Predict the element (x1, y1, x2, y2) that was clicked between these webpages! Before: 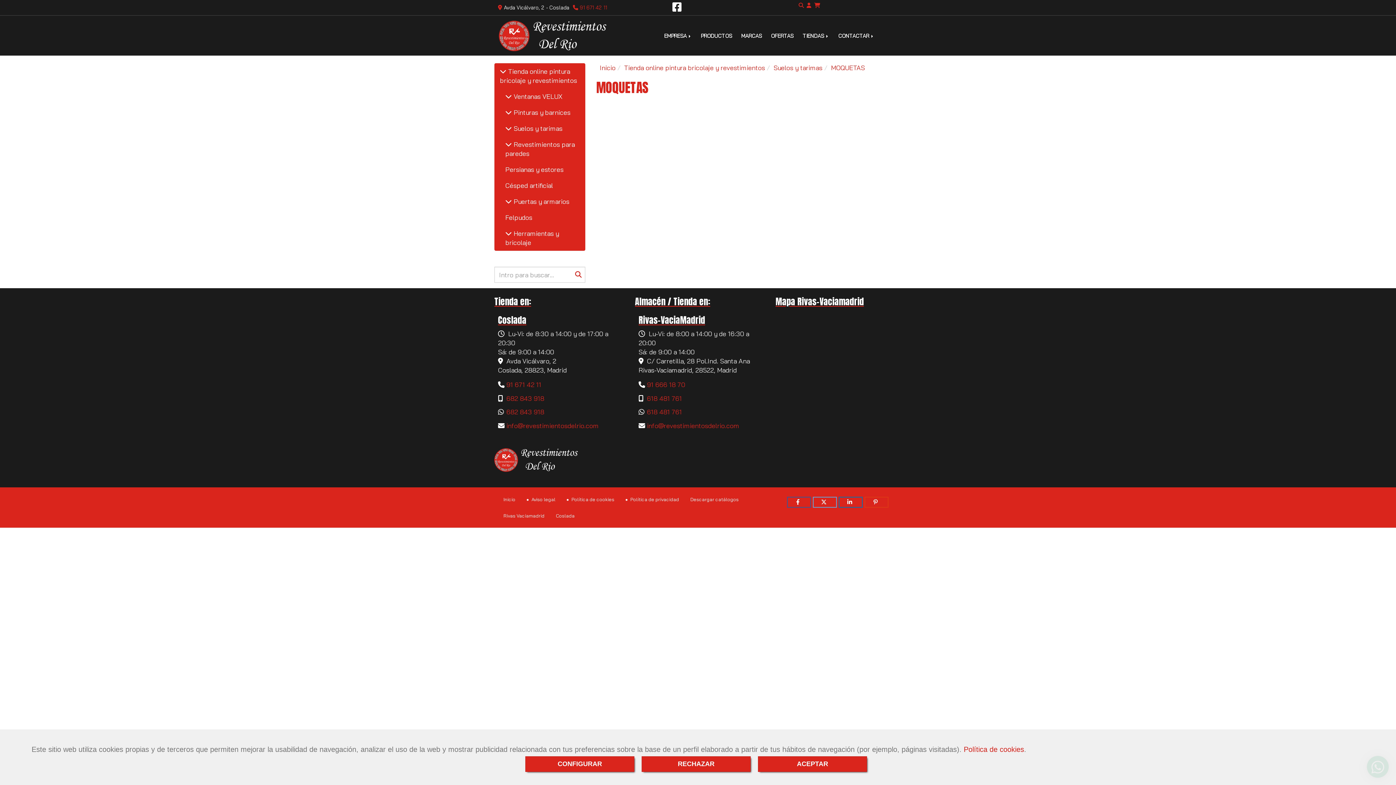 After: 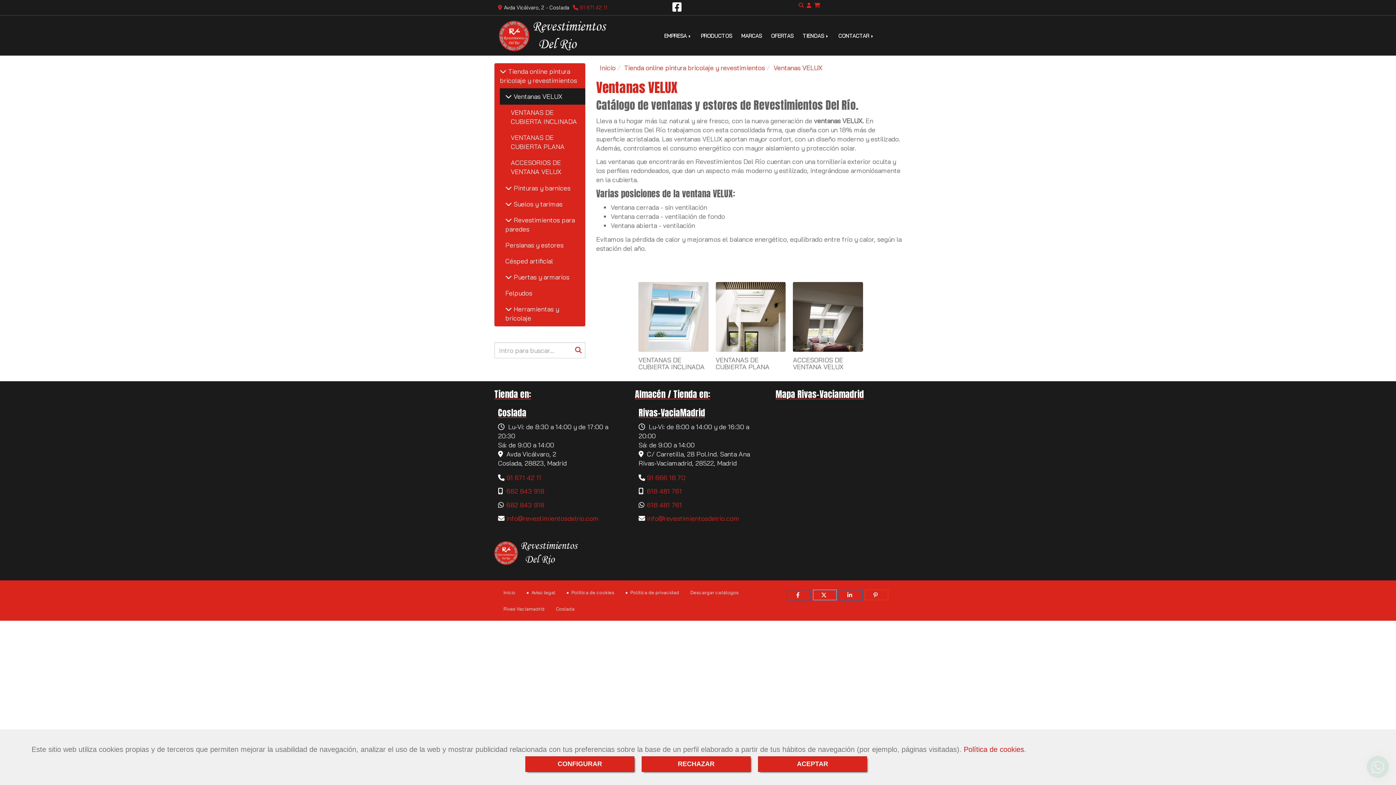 Action: label:  Ventanas VELUX bbox: (512, 92, 562, 100)